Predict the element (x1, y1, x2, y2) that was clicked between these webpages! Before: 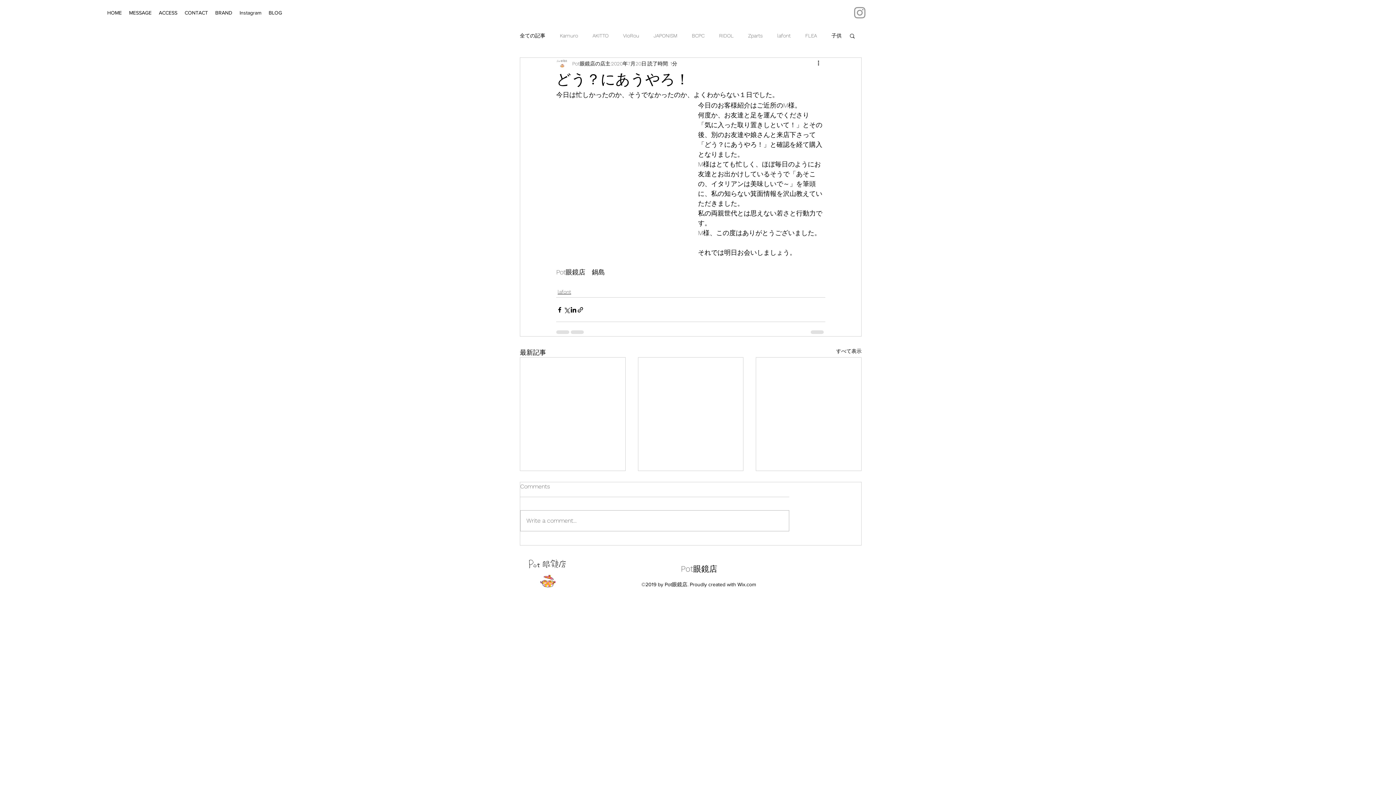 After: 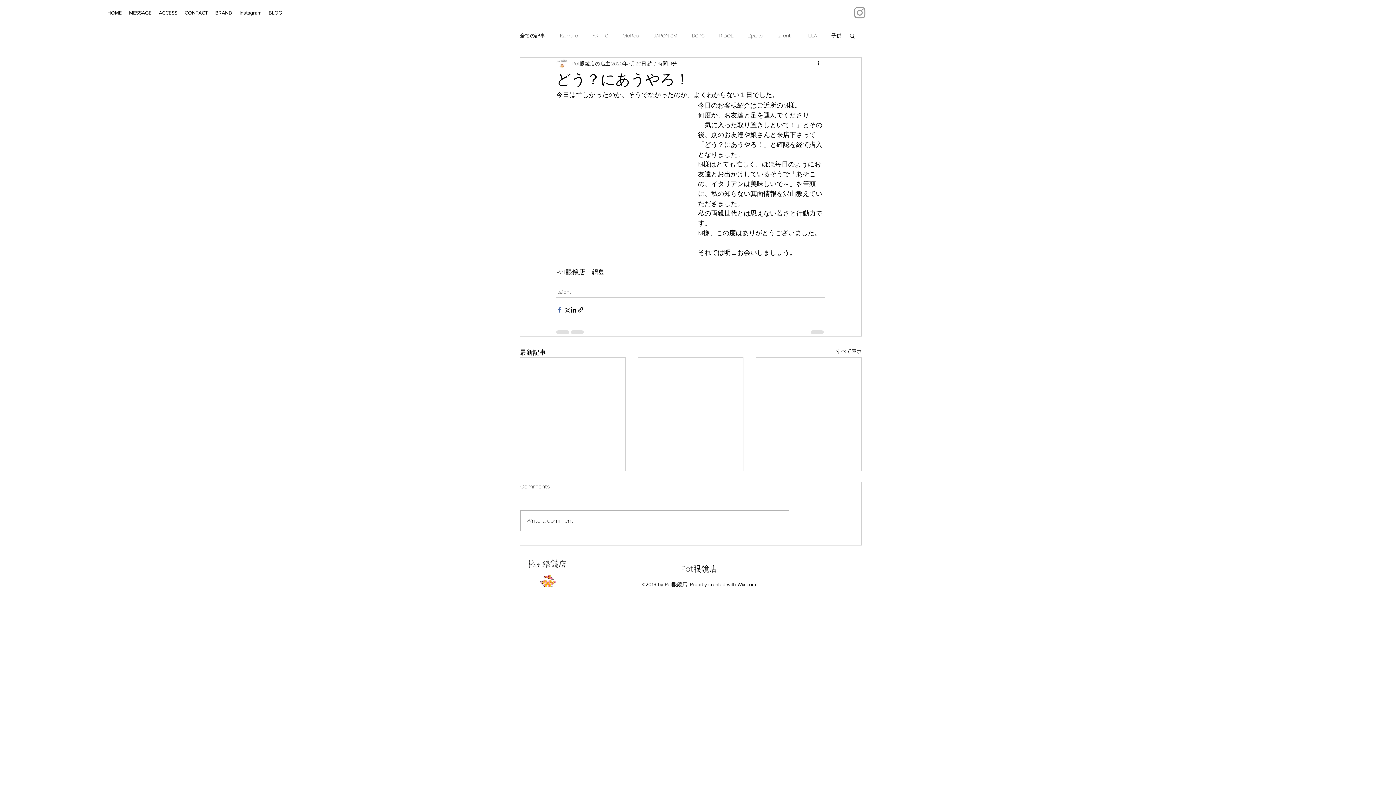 Action: label: Facebook でシェア bbox: (556, 306, 563, 313)